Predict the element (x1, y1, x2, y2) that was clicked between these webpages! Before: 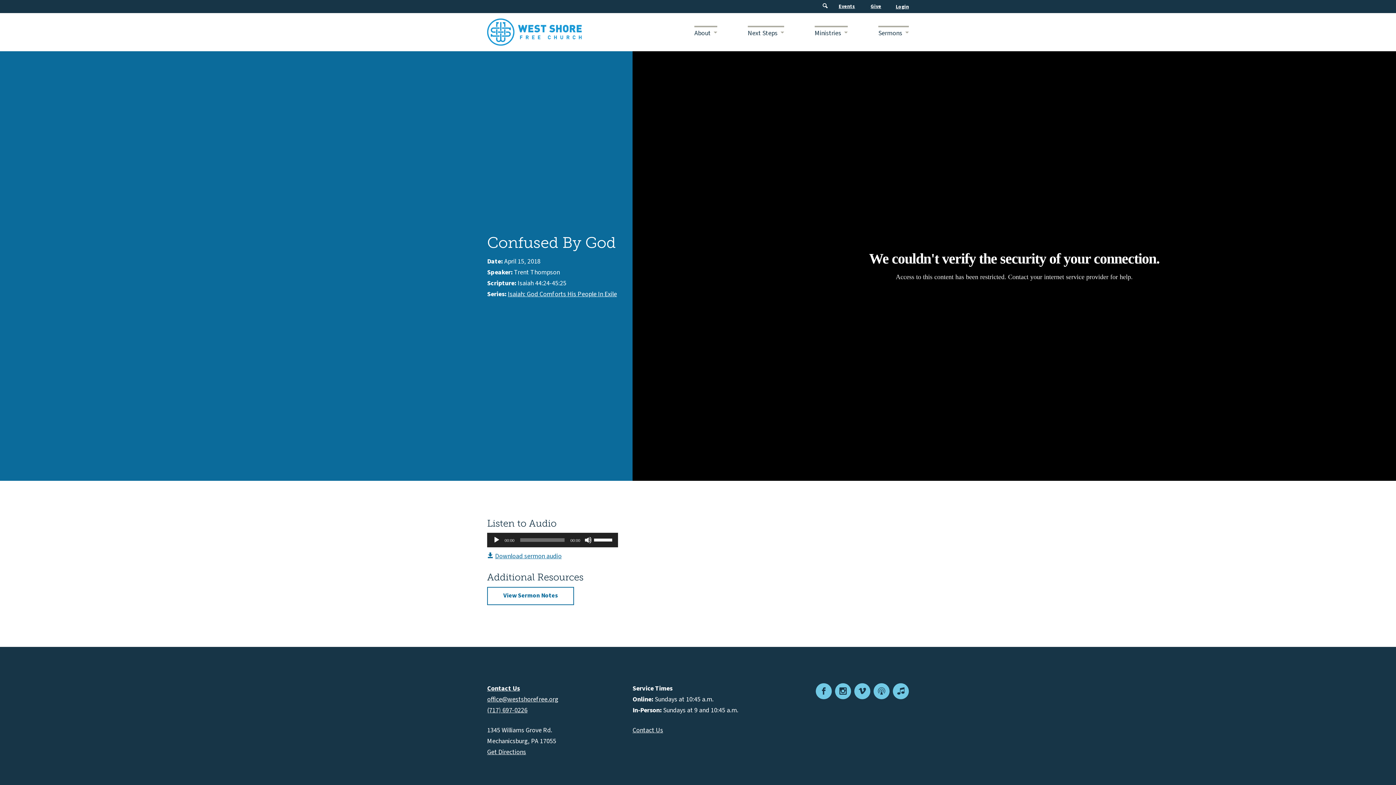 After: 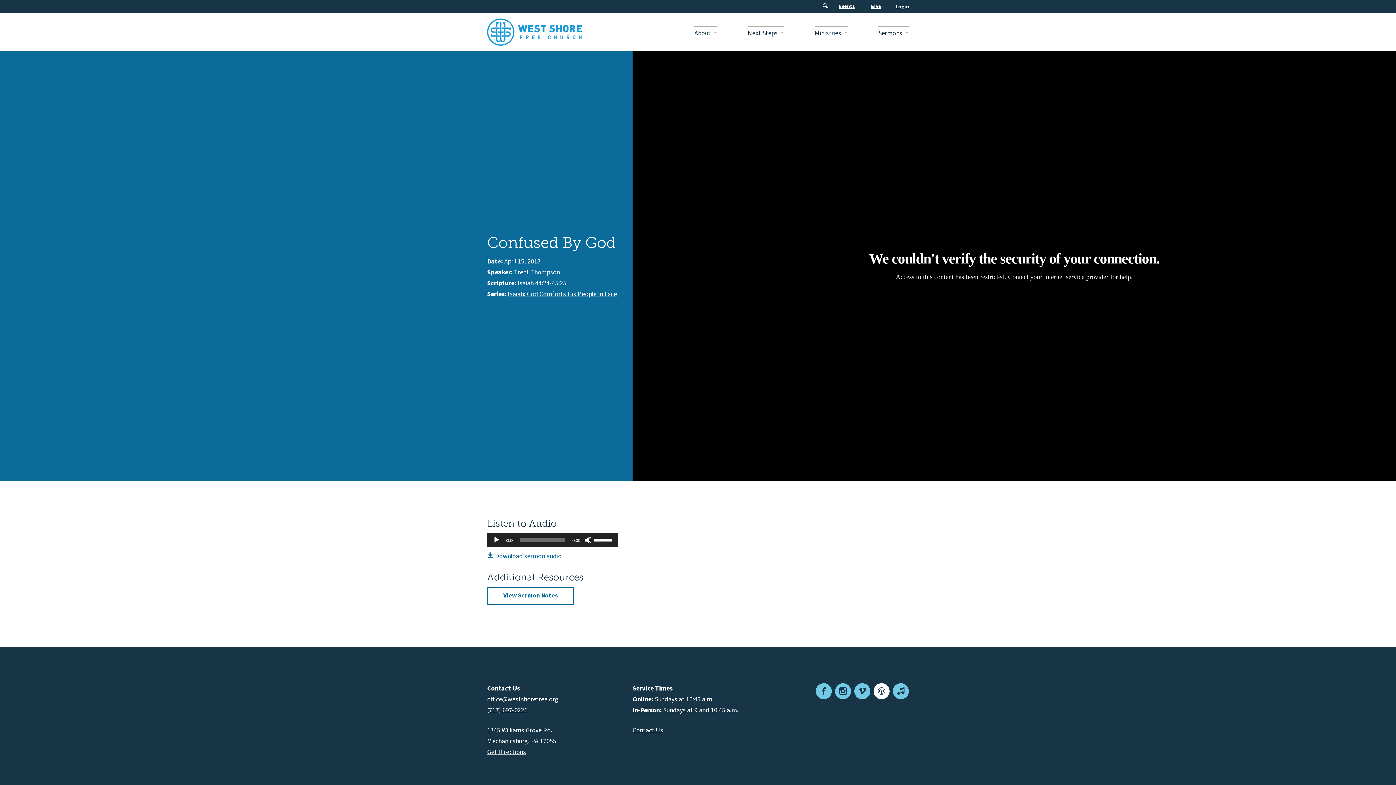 Action: bbox: (873, 683, 889, 699) label: Podcast